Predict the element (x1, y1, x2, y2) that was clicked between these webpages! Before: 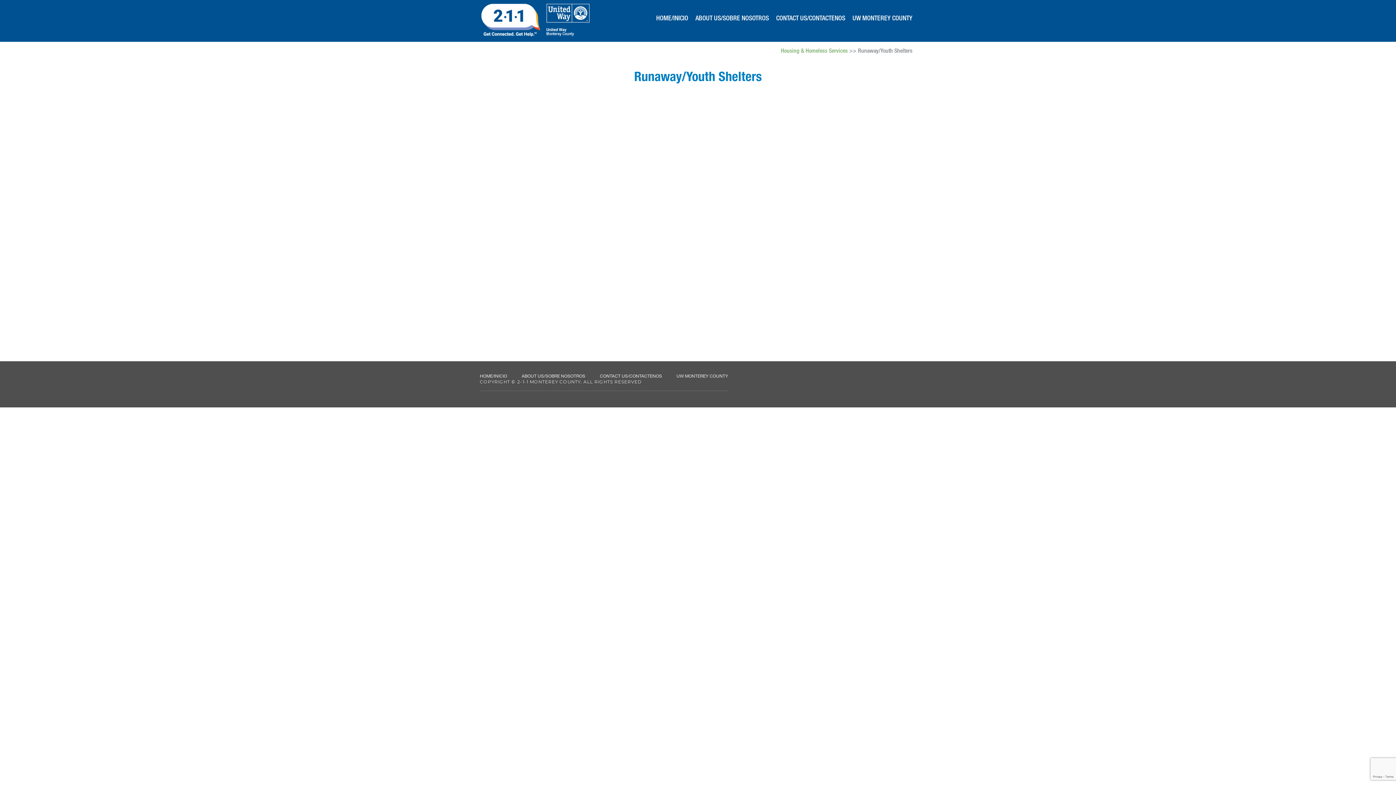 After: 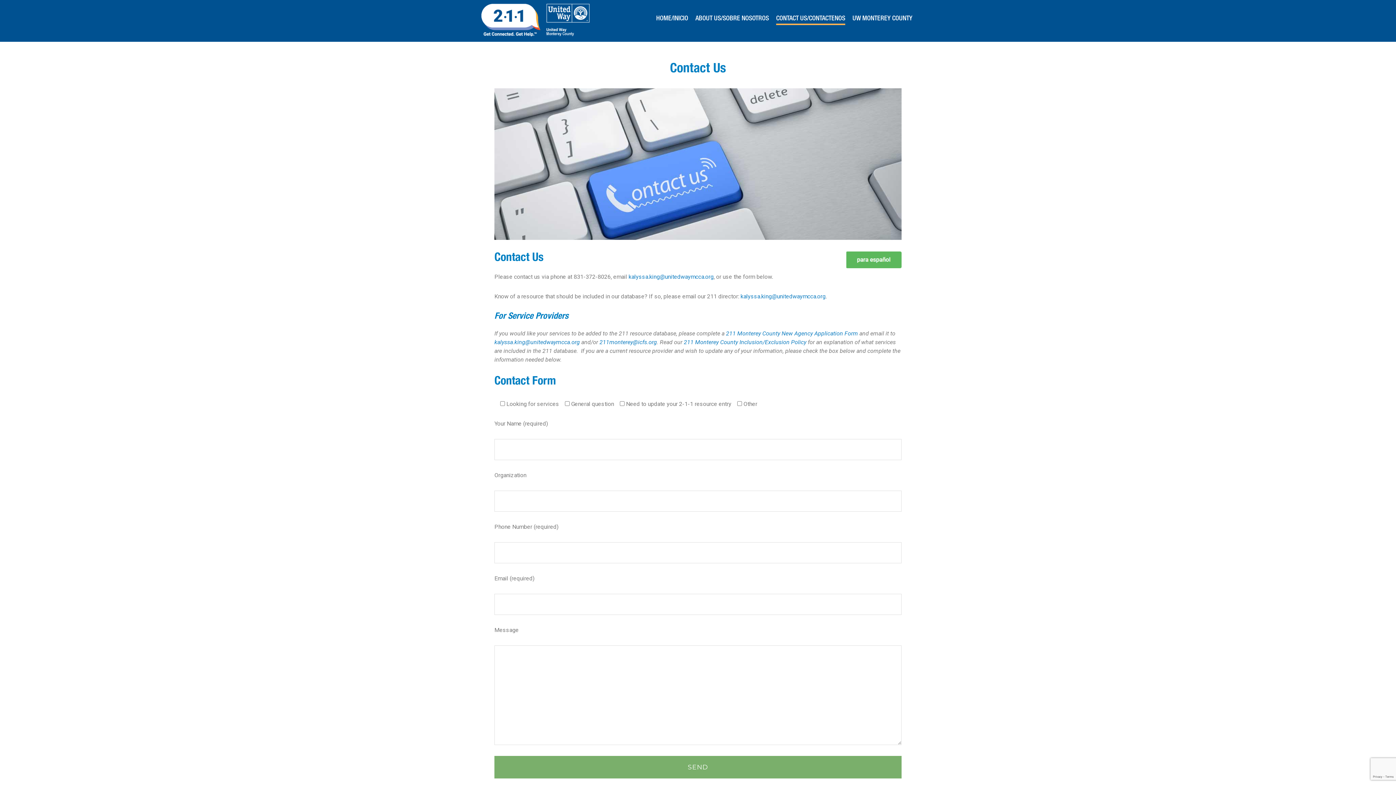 Action: label: CONTACT US/CONTACTENOS bbox: (600, 374, 662, 378)